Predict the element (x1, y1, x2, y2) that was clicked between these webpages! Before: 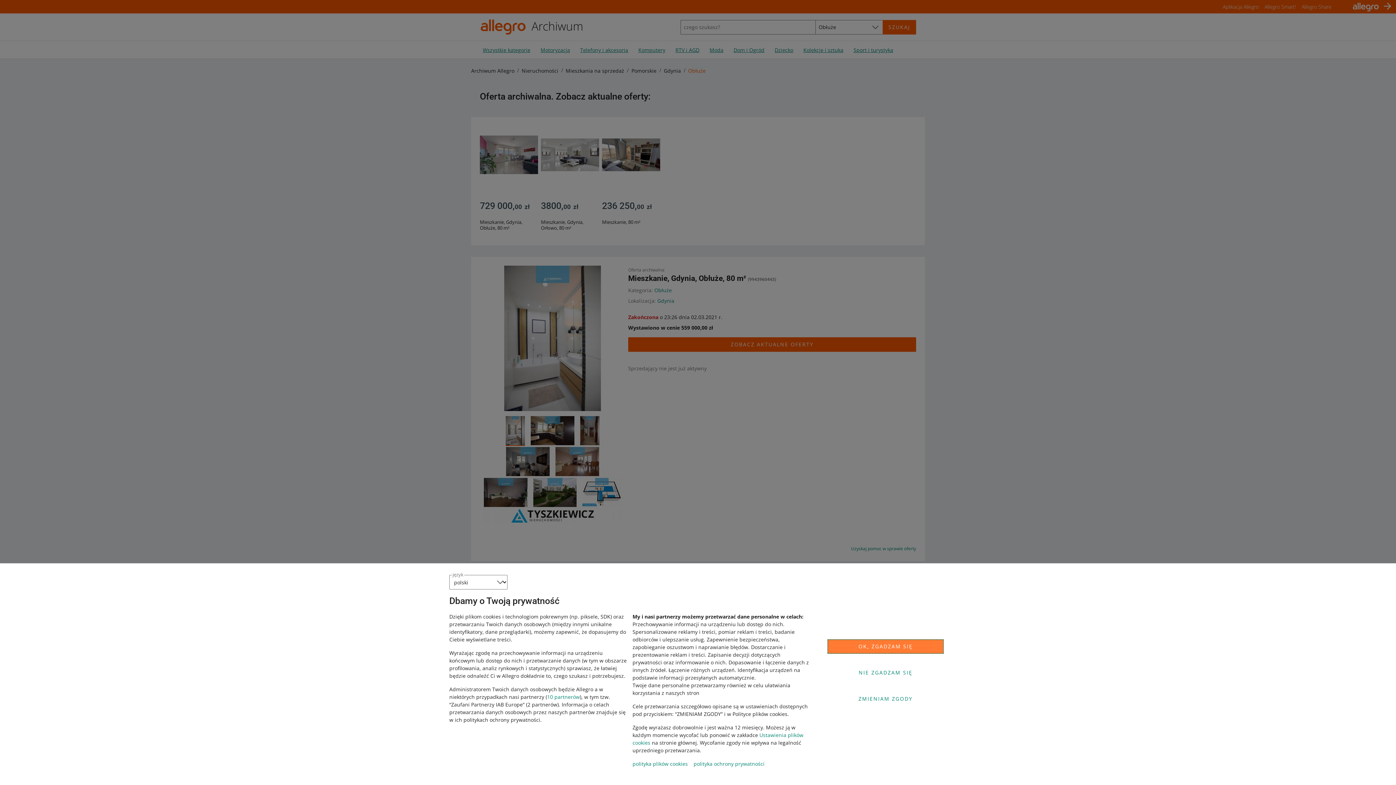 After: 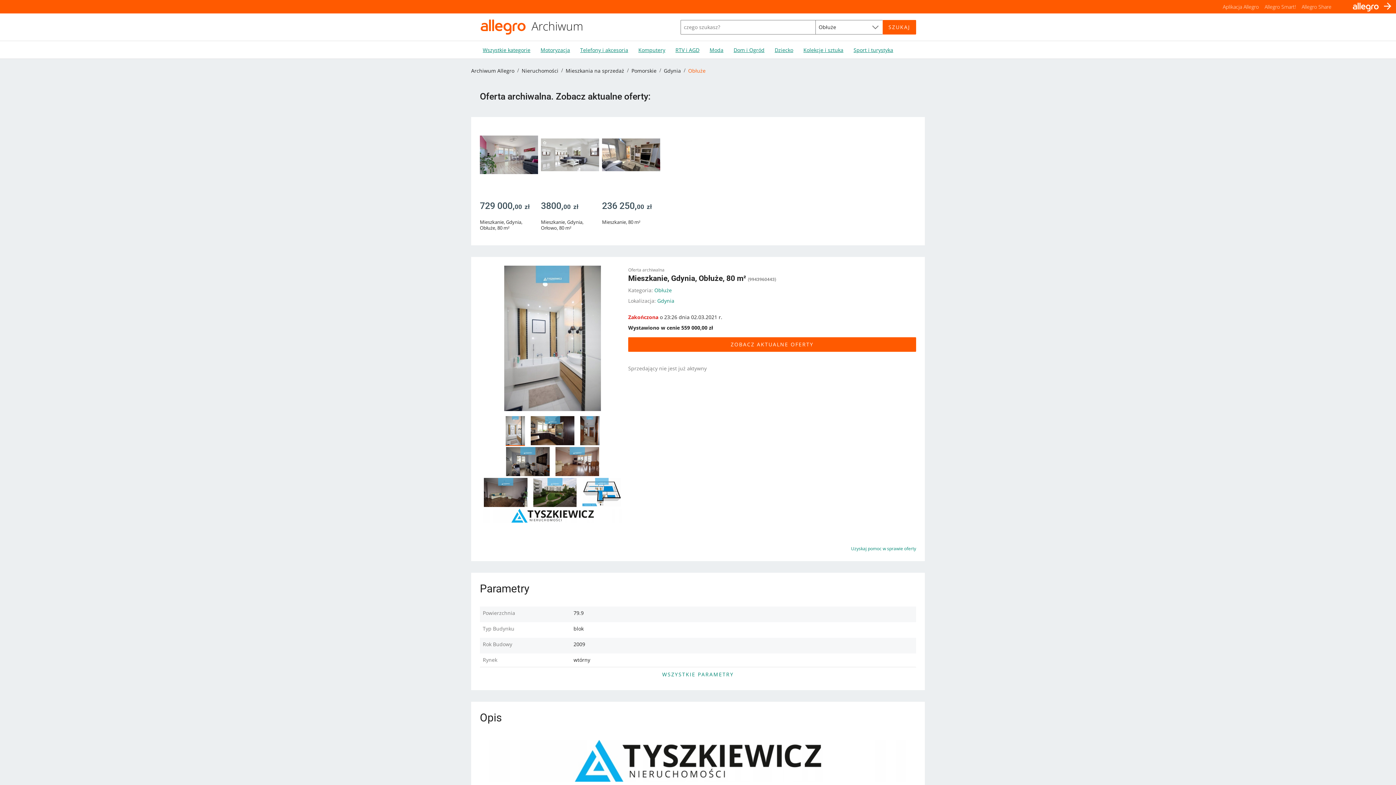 Action: bbox: (827, 639, 944, 654) label: OK, ZGADZAM SIĘ